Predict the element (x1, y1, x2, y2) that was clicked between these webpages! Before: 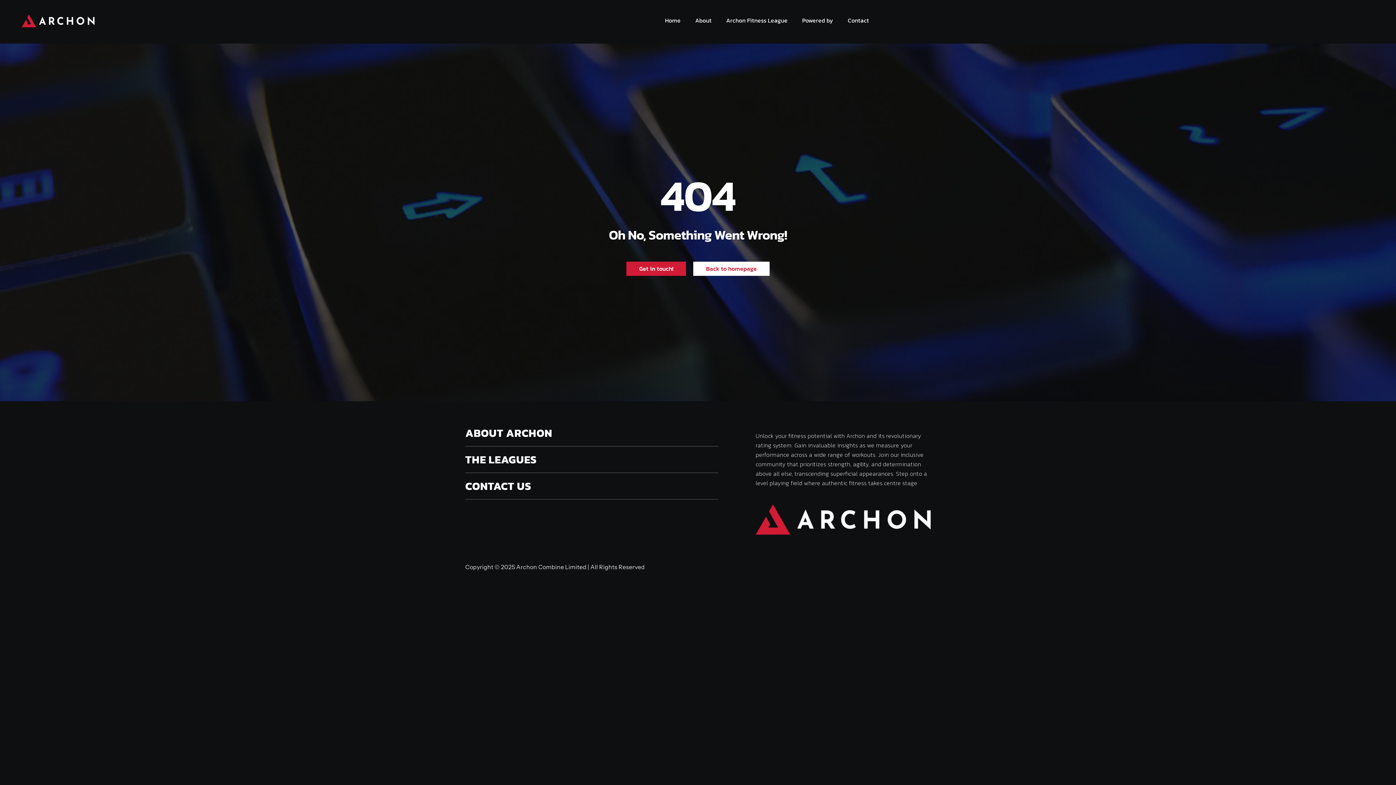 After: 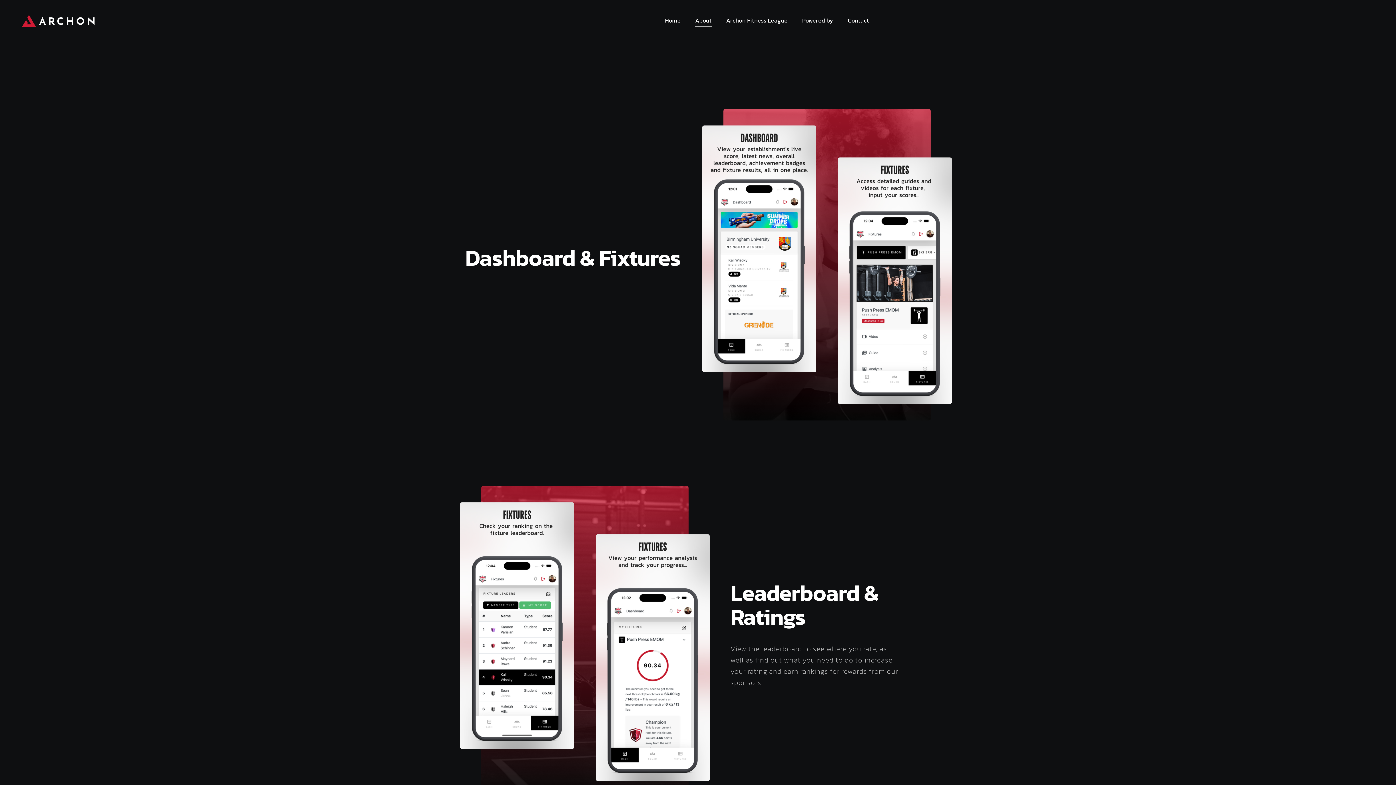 Action: label: ABOUT ARCHON bbox: (465, 427, 718, 446)